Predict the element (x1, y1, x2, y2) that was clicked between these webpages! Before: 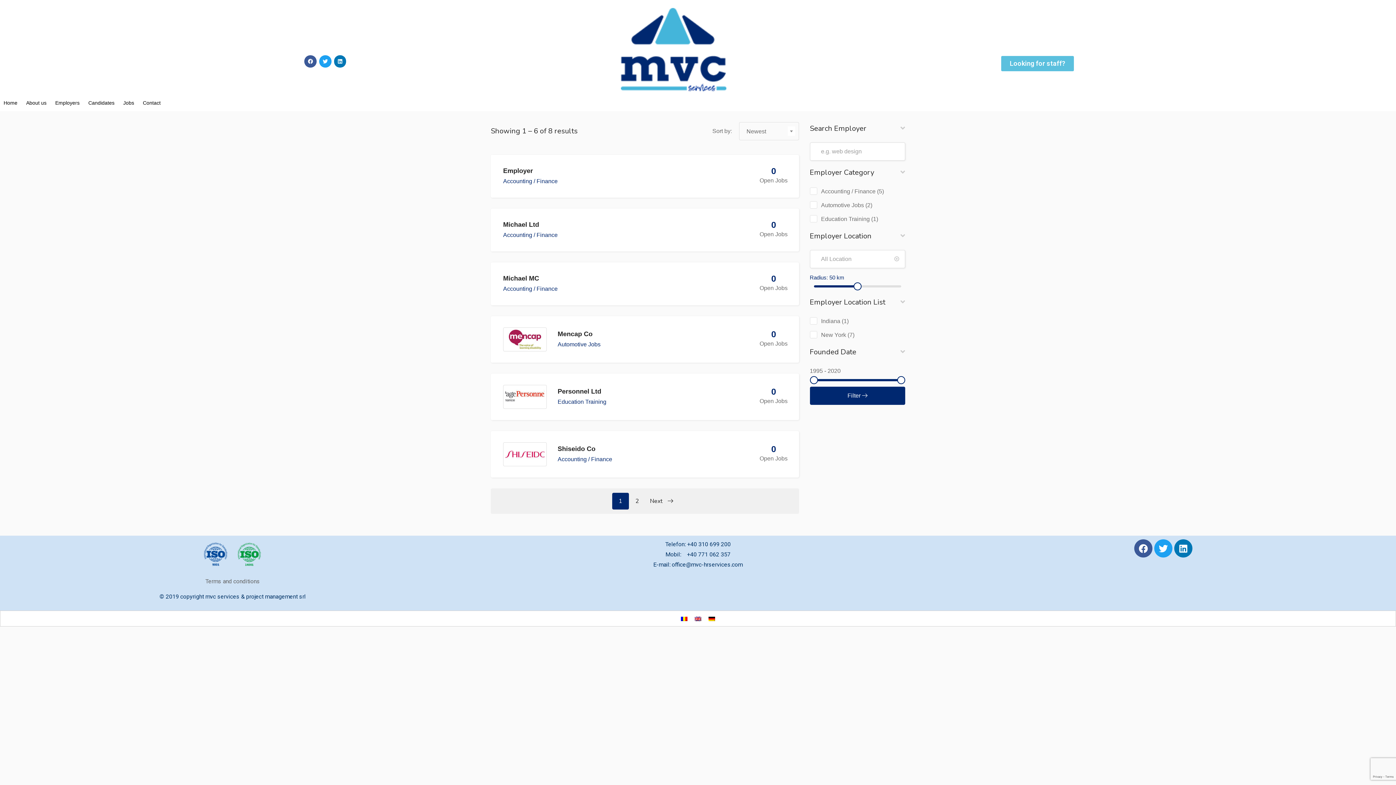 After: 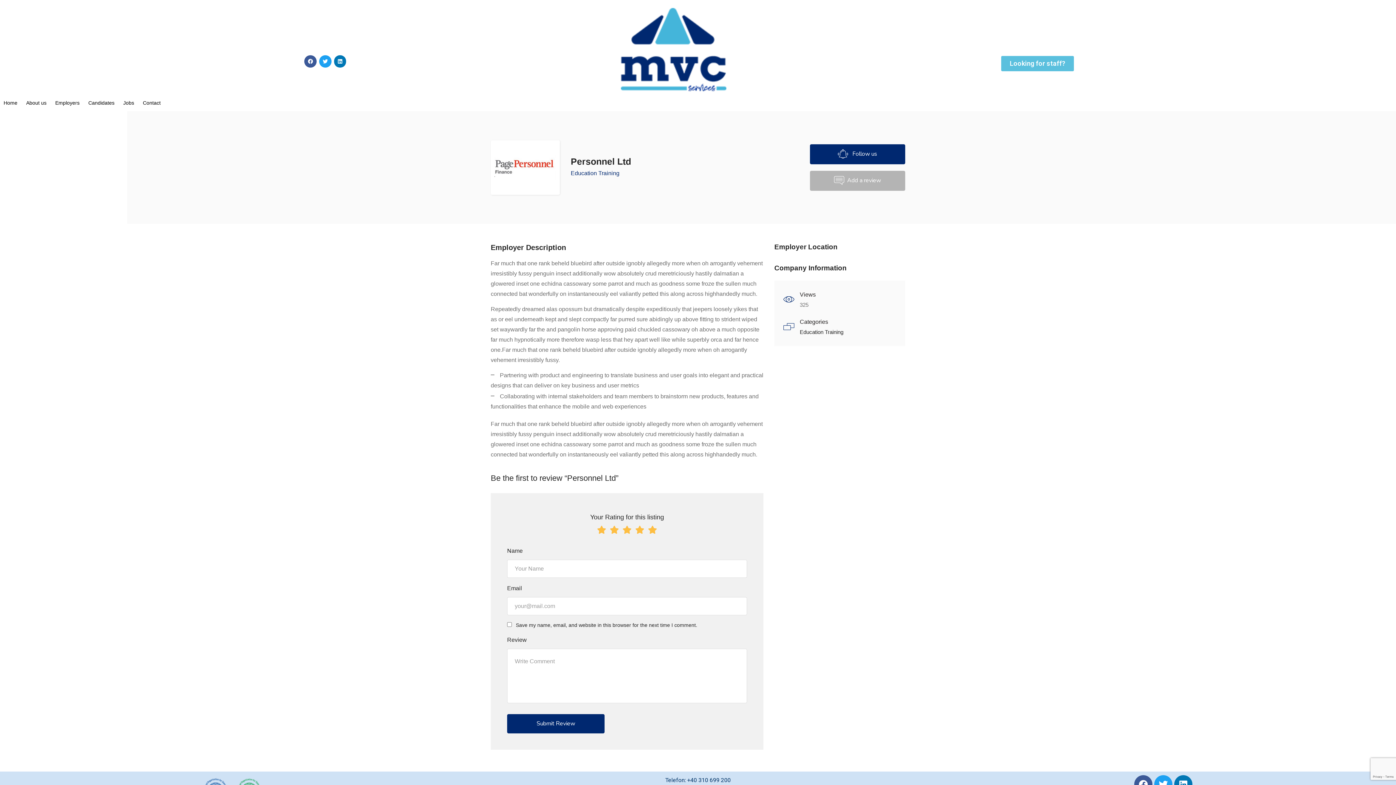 Action: bbox: (557, 388, 601, 395) label: Personnel Ltd